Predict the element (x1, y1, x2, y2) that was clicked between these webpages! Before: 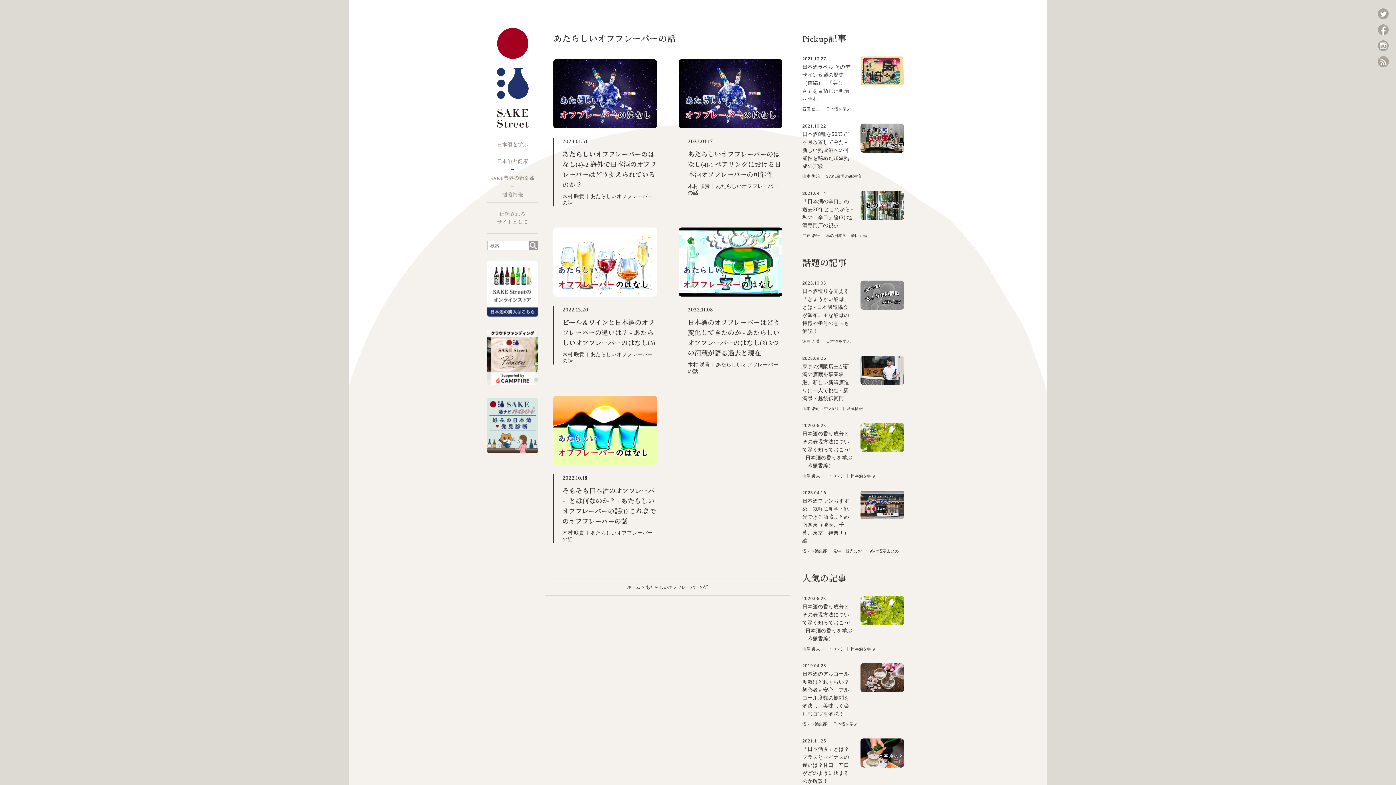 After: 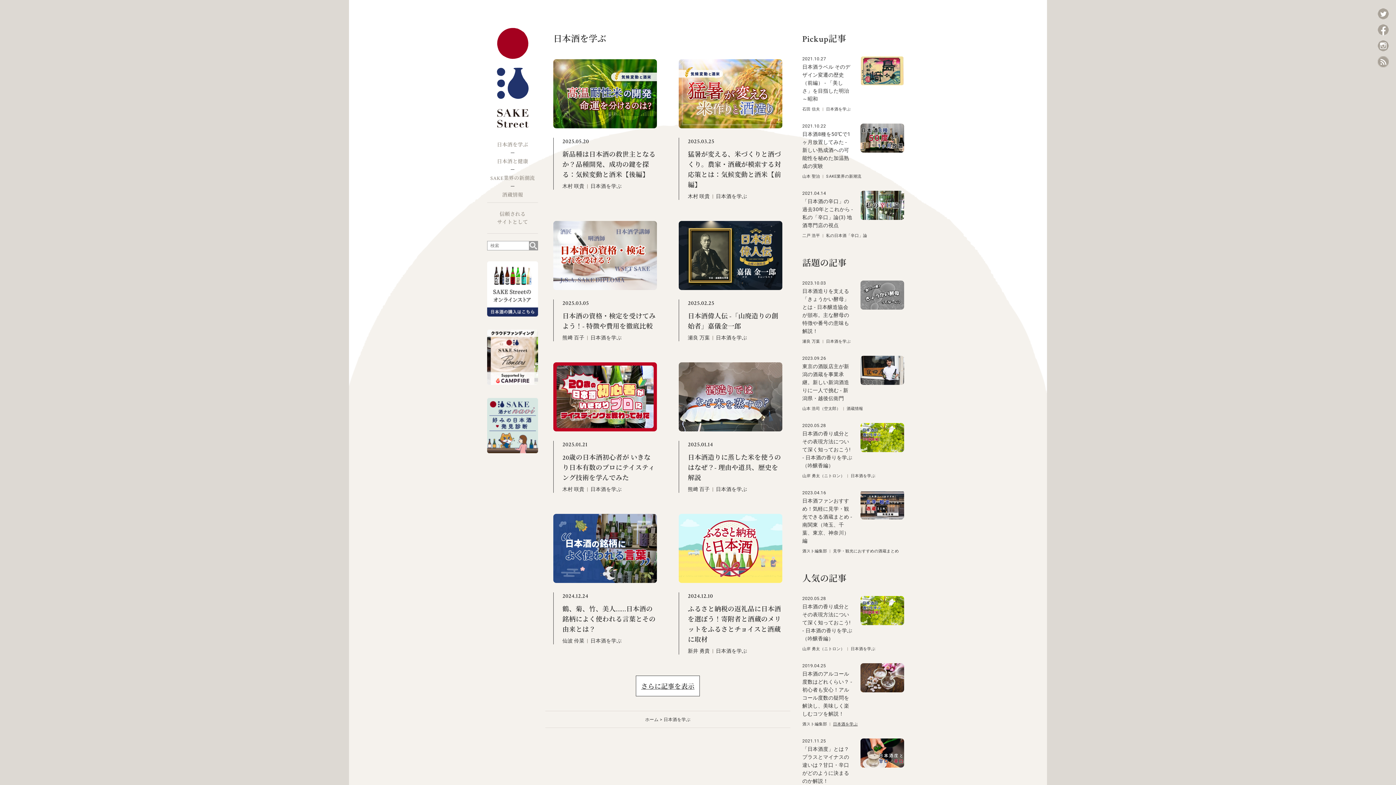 Action: bbox: (833, 722, 857, 726) label: 日本酒を学ぶ